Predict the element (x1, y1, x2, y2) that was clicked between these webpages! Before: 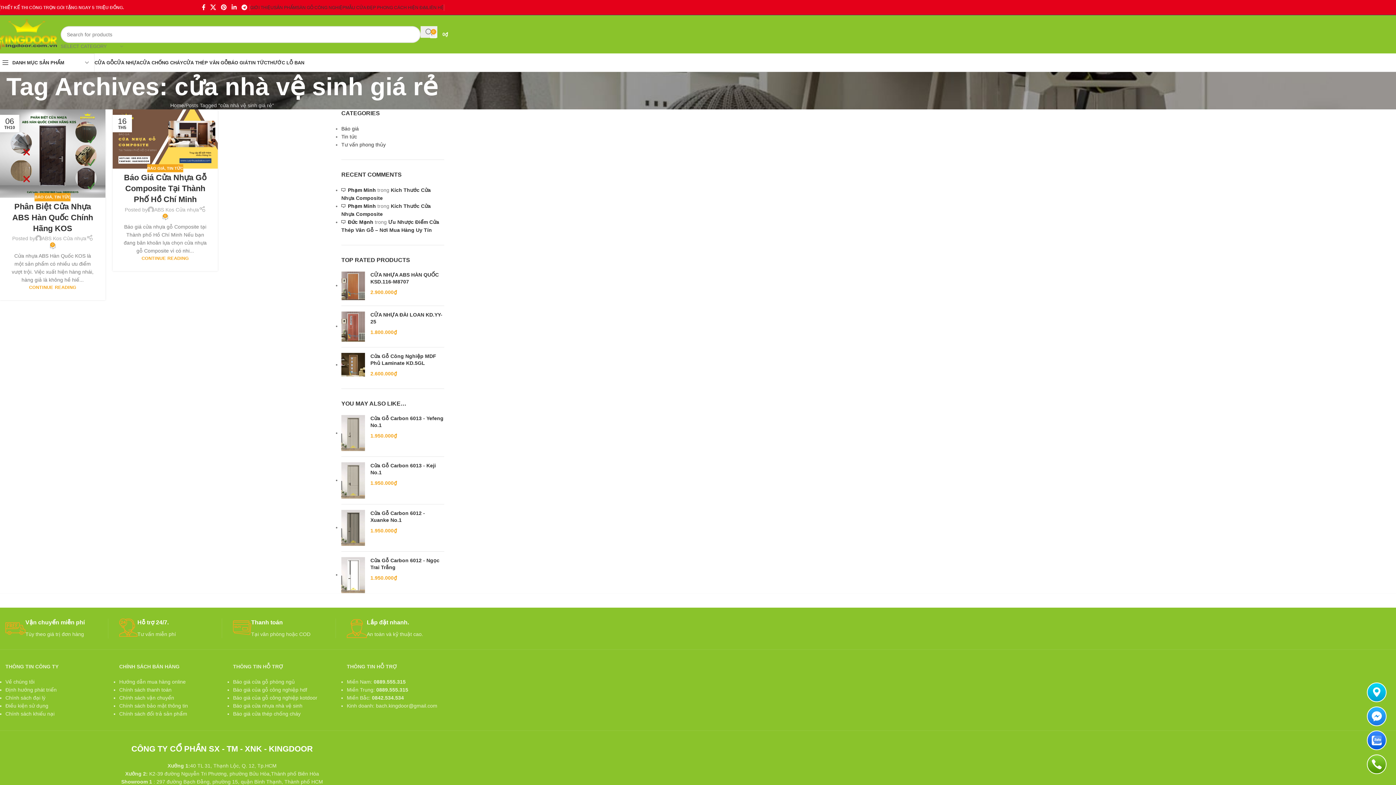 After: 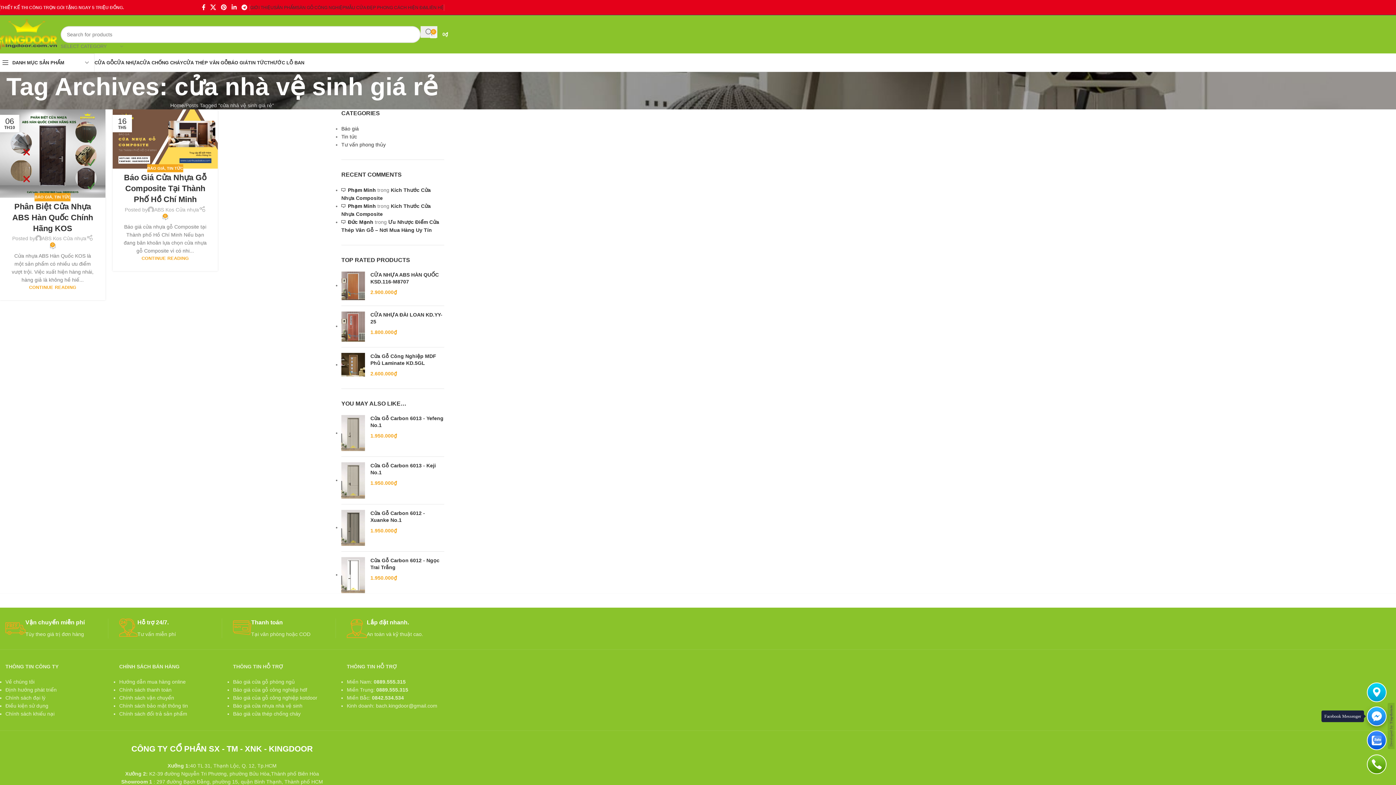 Action: bbox: (1368, 707, 1386, 725)